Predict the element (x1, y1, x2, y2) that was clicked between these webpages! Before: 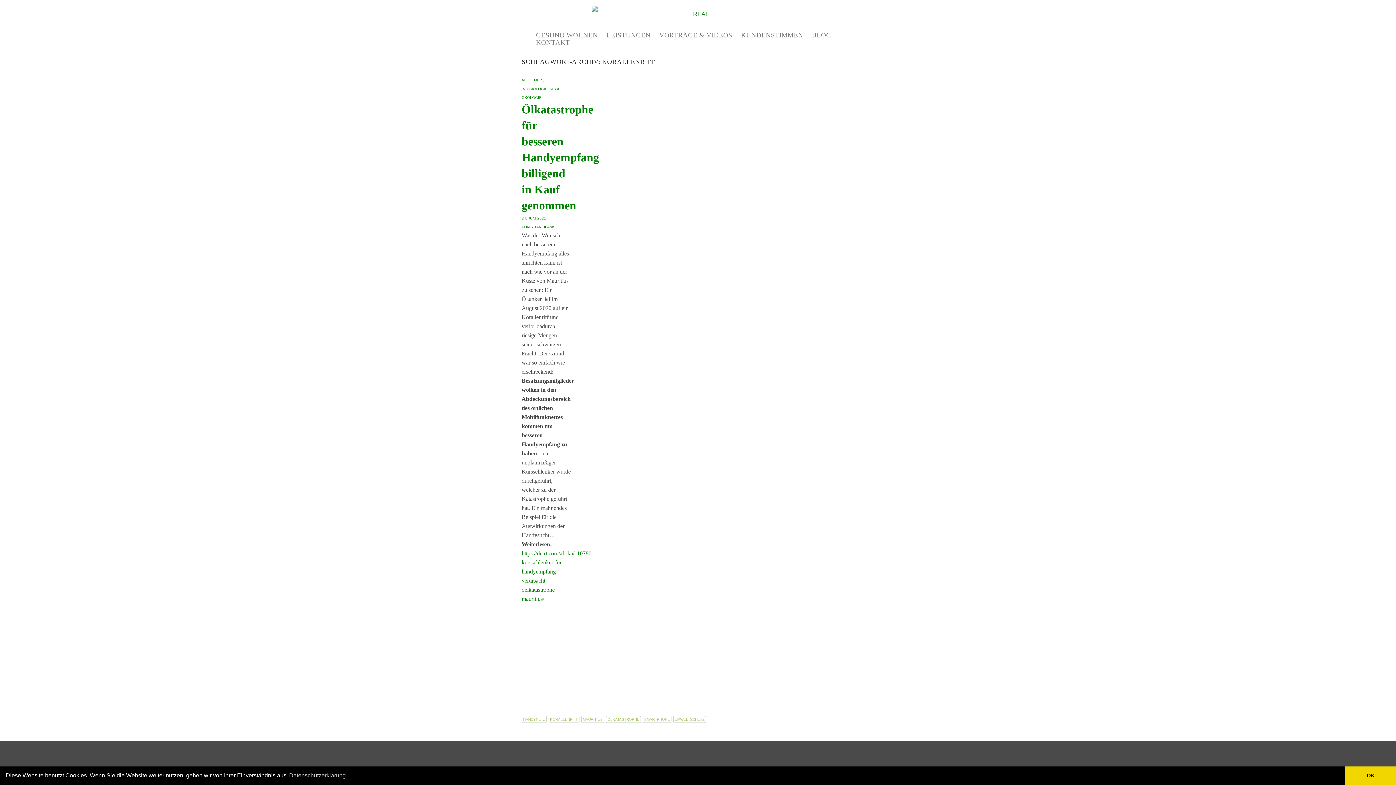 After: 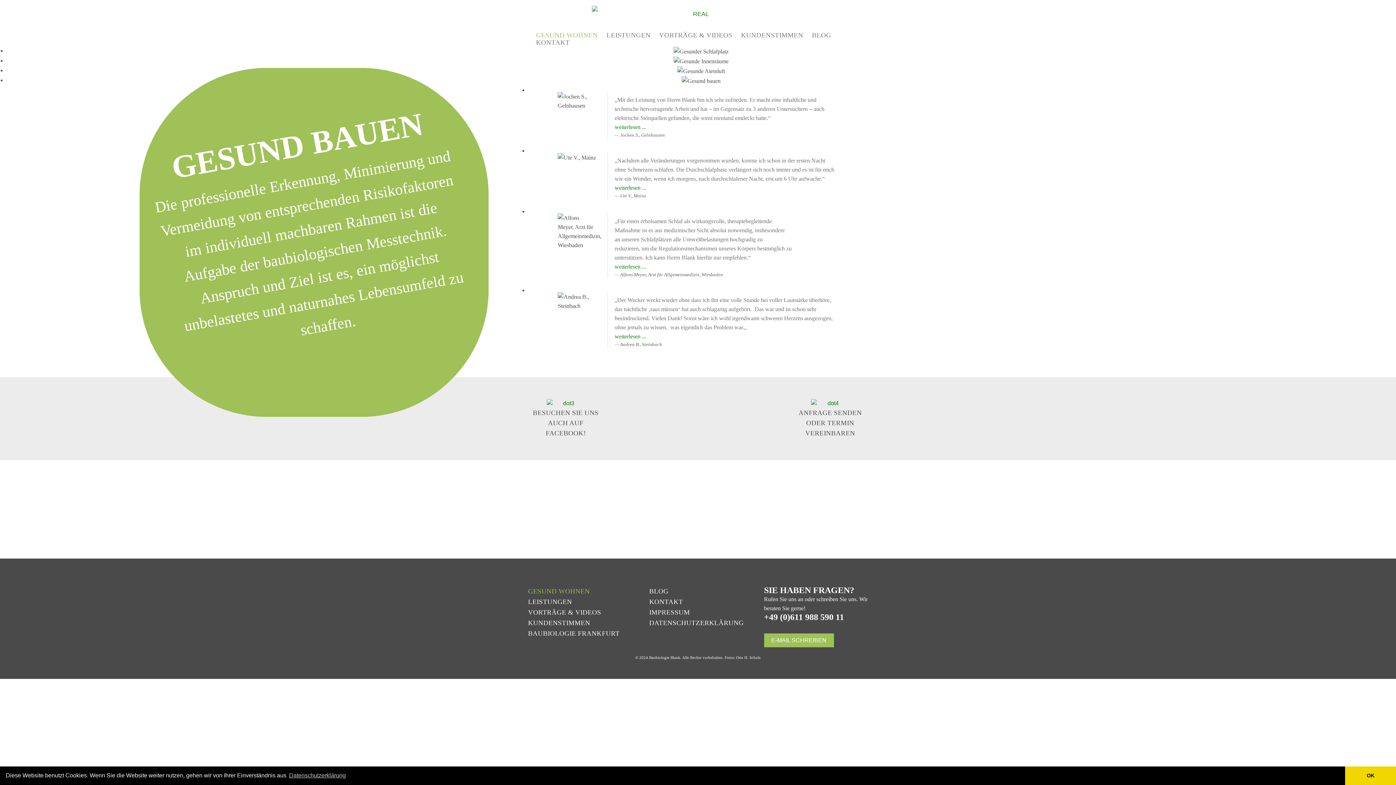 Action: bbox: (591, 5, 804, 22)